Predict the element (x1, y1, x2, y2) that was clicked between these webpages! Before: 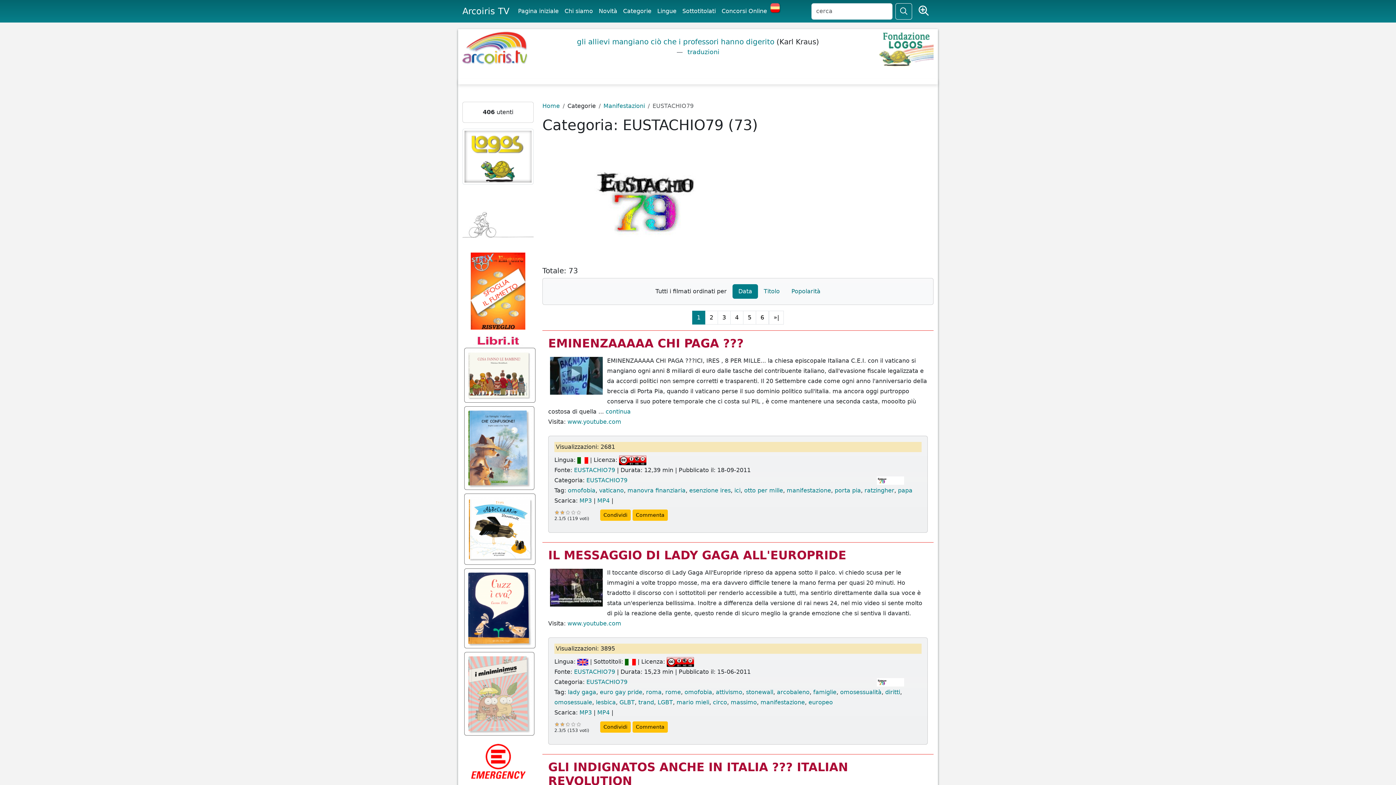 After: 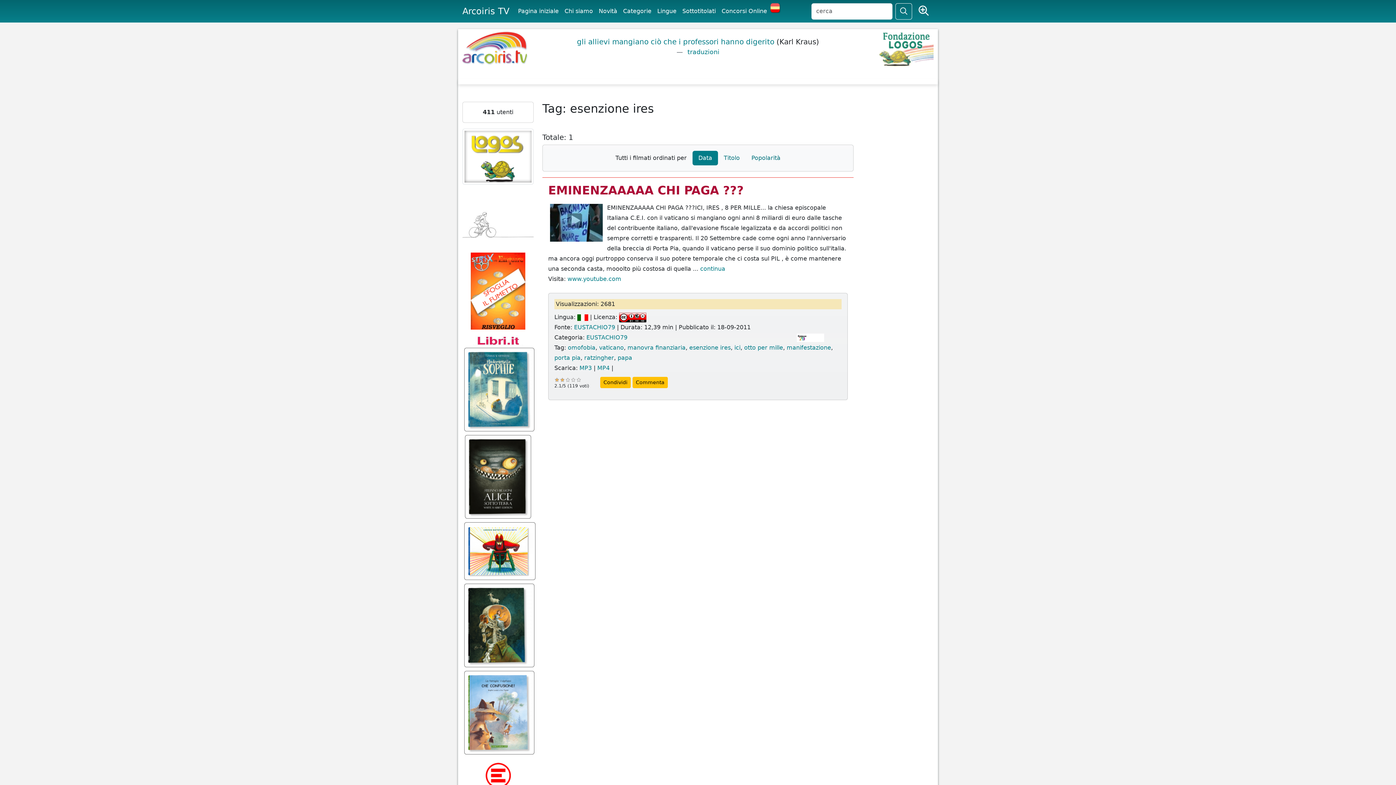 Action: bbox: (689, 487, 730, 494) label: esenzione ires